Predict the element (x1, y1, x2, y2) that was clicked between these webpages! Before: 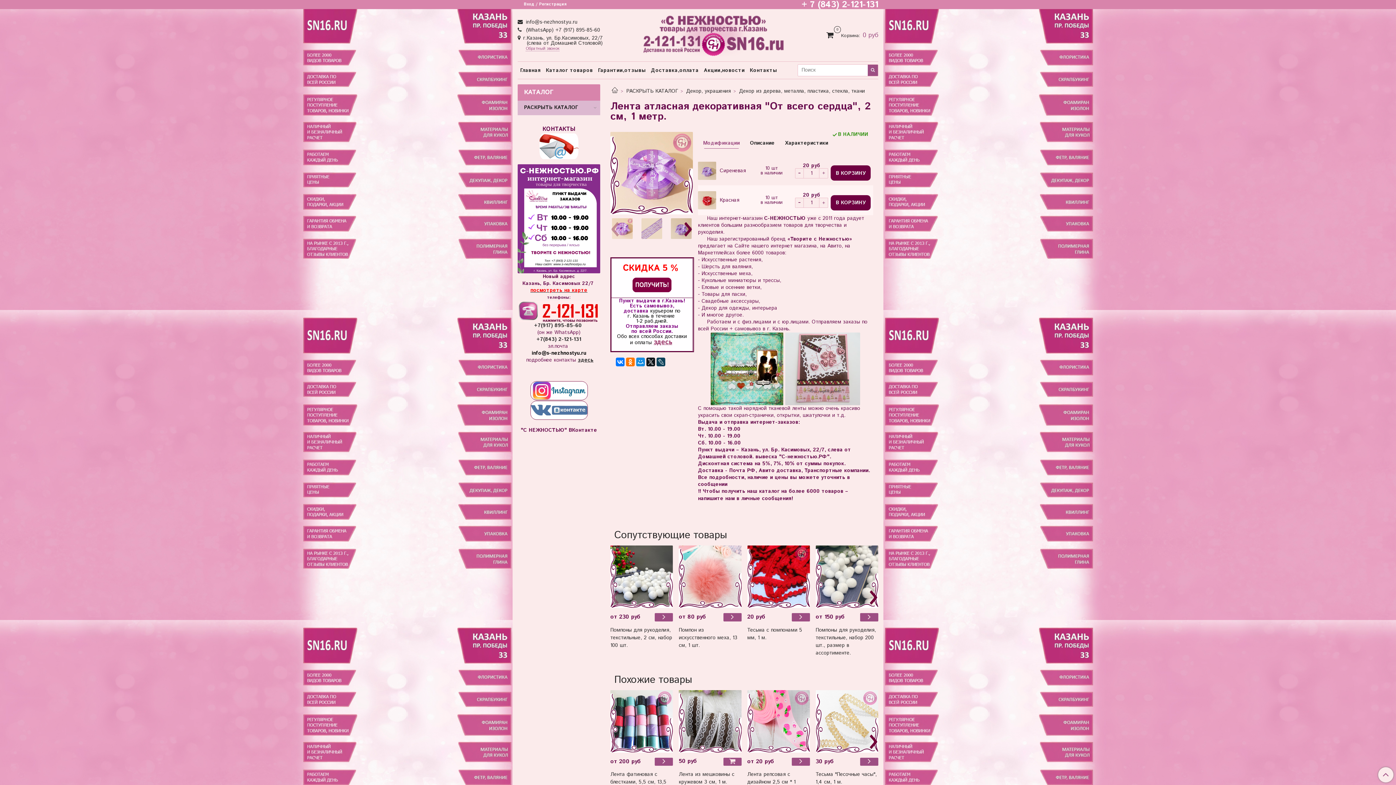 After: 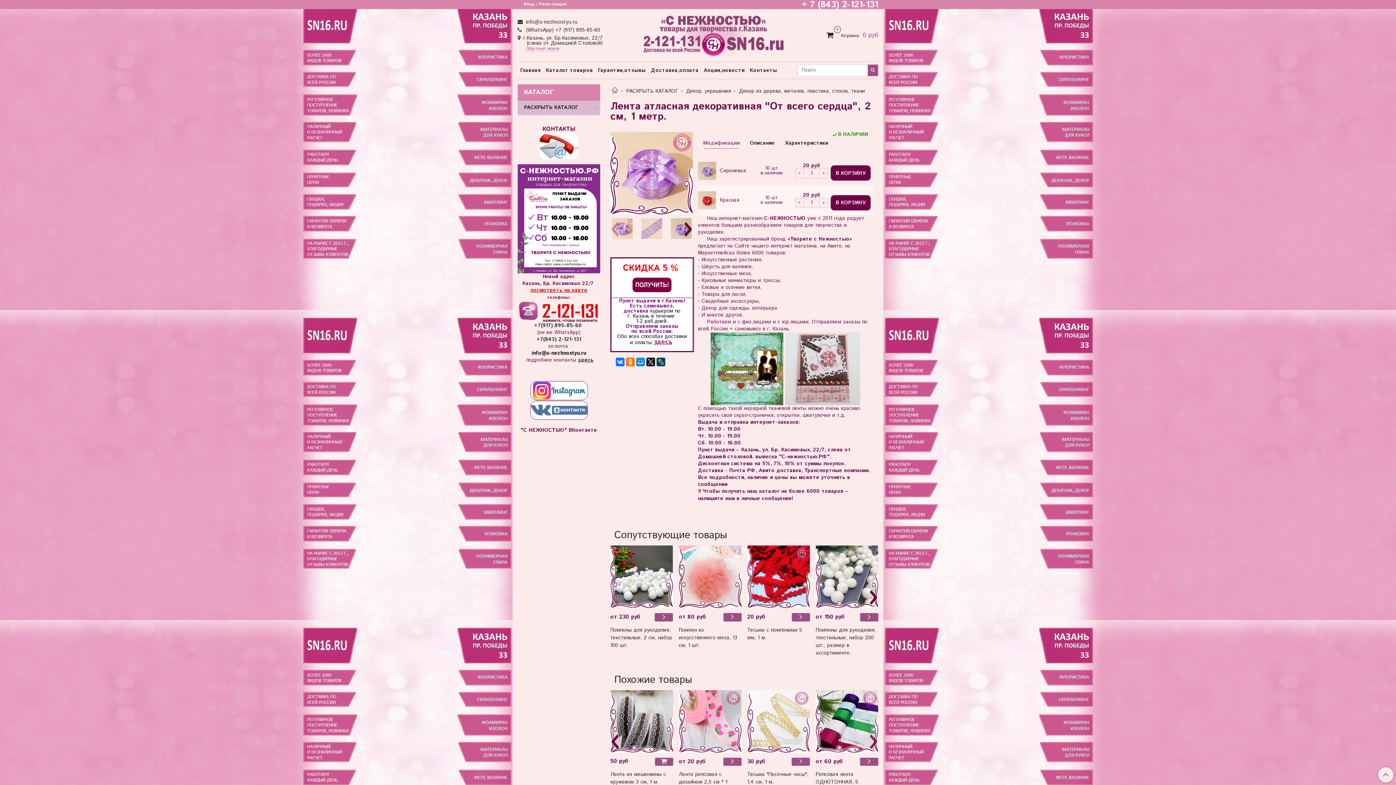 Action: bbox: (868, 734, 878, 750)